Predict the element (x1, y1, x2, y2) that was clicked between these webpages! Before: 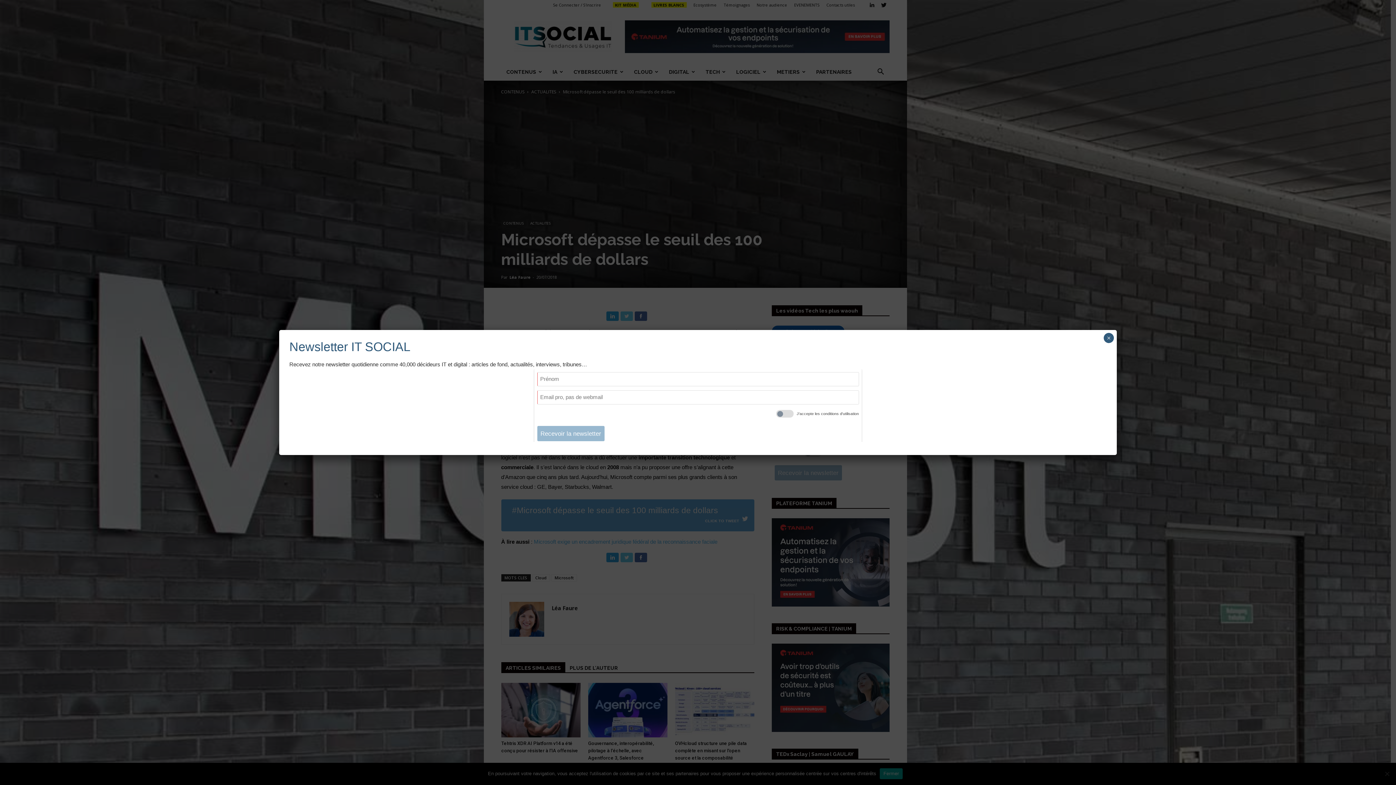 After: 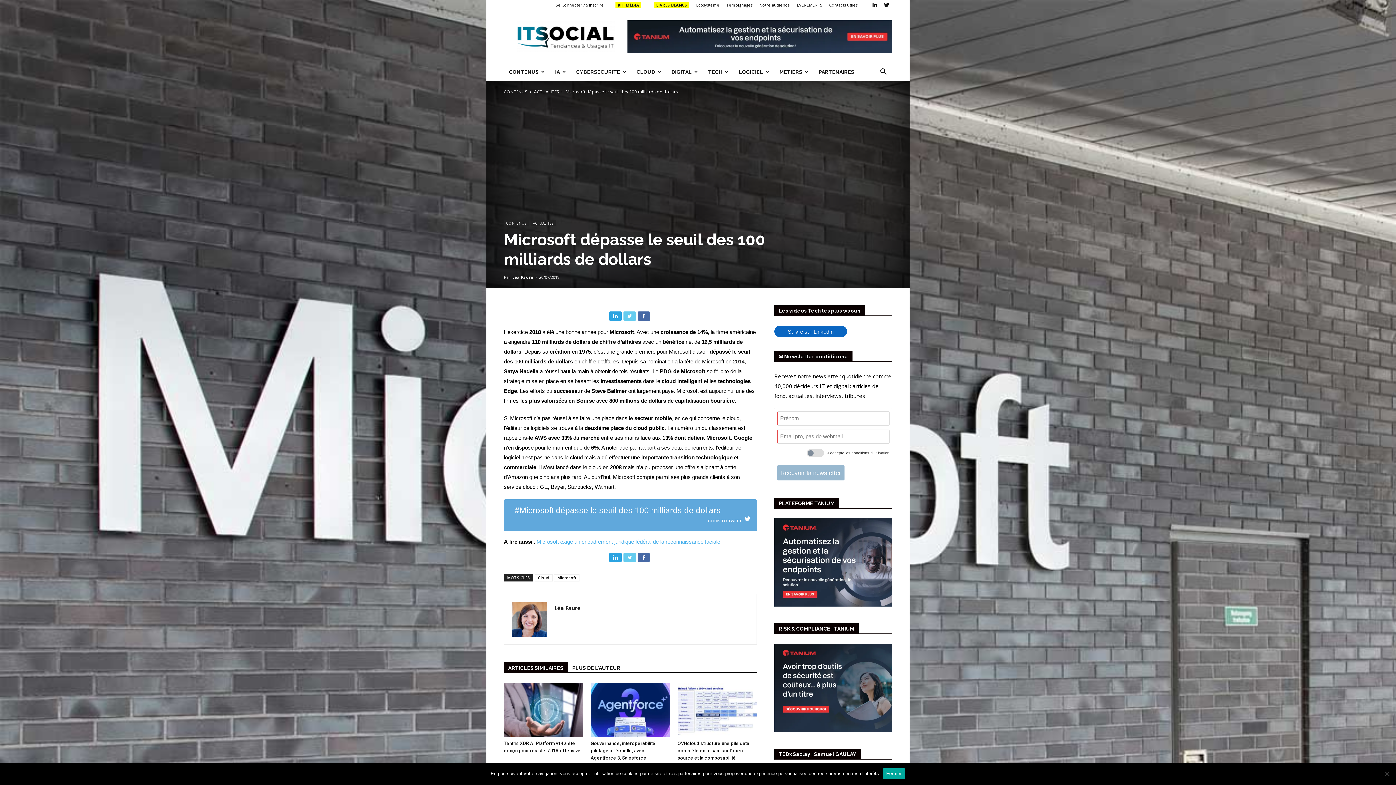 Action: label: Close bbox: (1104, 333, 1114, 343)